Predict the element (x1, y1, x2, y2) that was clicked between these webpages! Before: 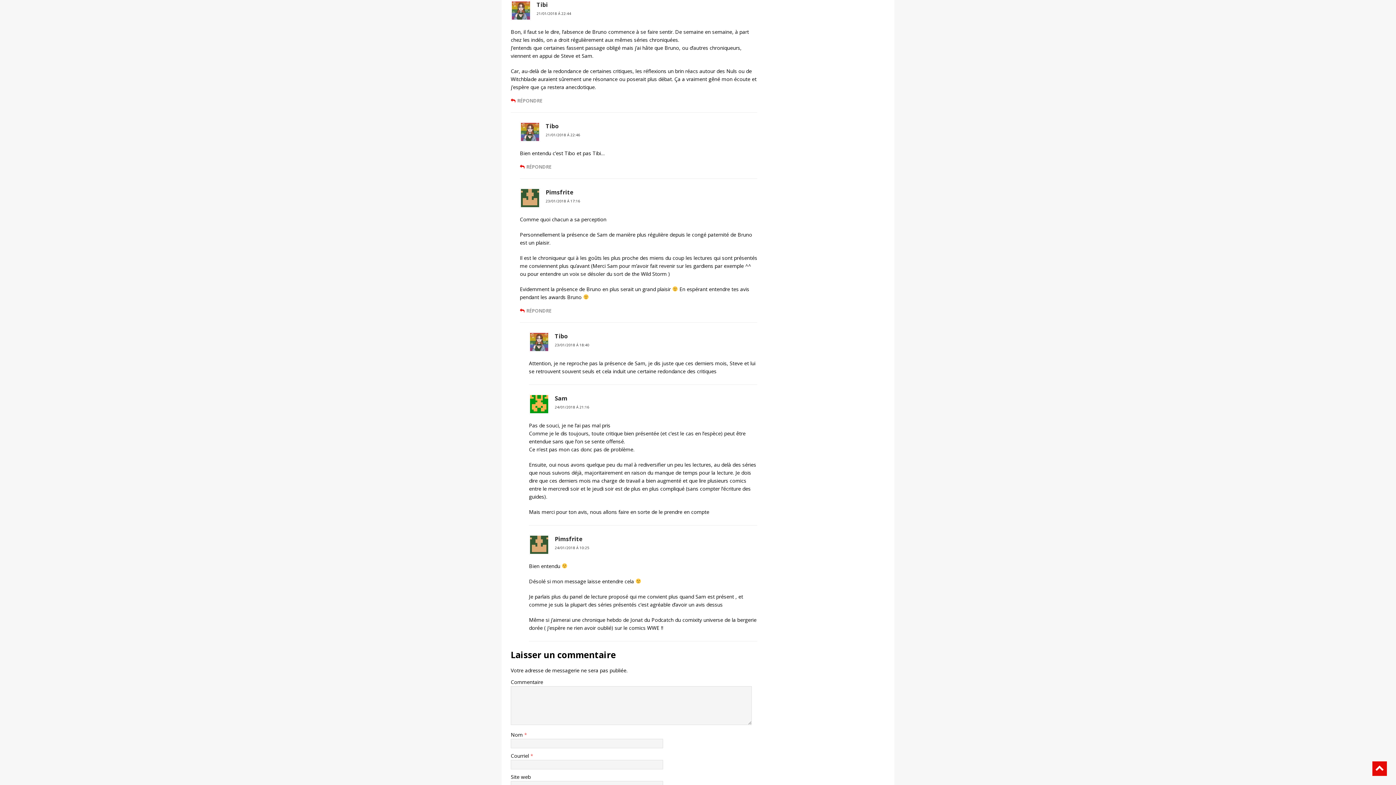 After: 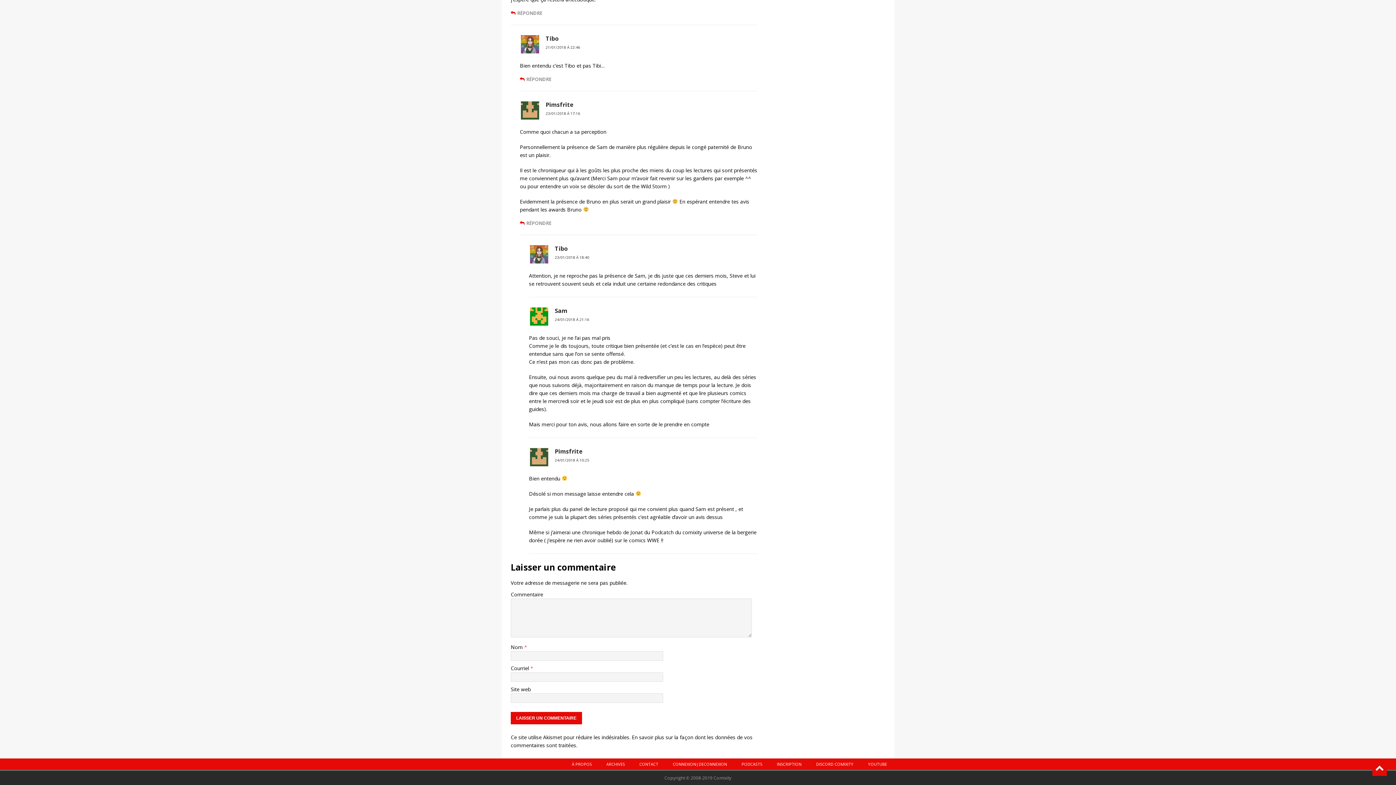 Action: bbox: (554, 545, 589, 550) label: 24/01/2018 Á 10:25